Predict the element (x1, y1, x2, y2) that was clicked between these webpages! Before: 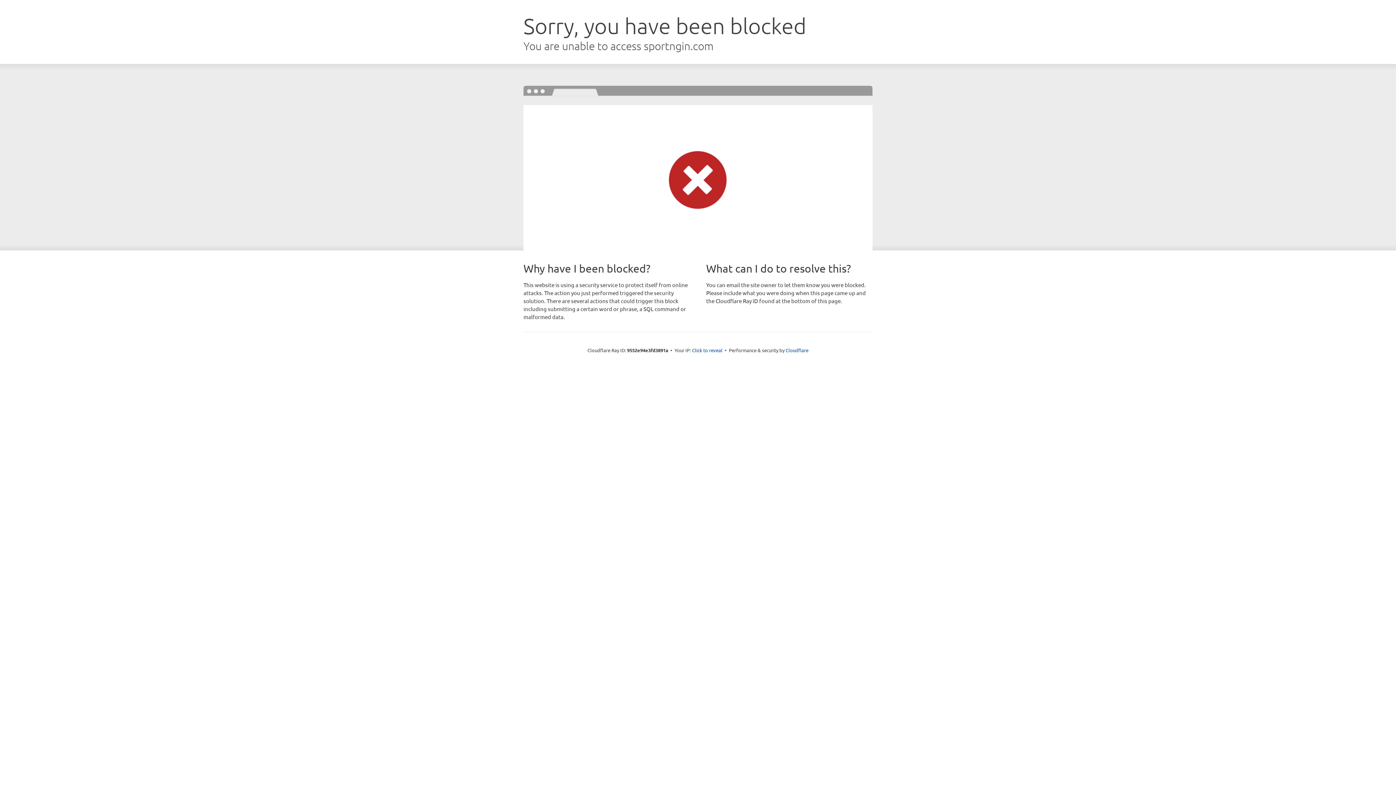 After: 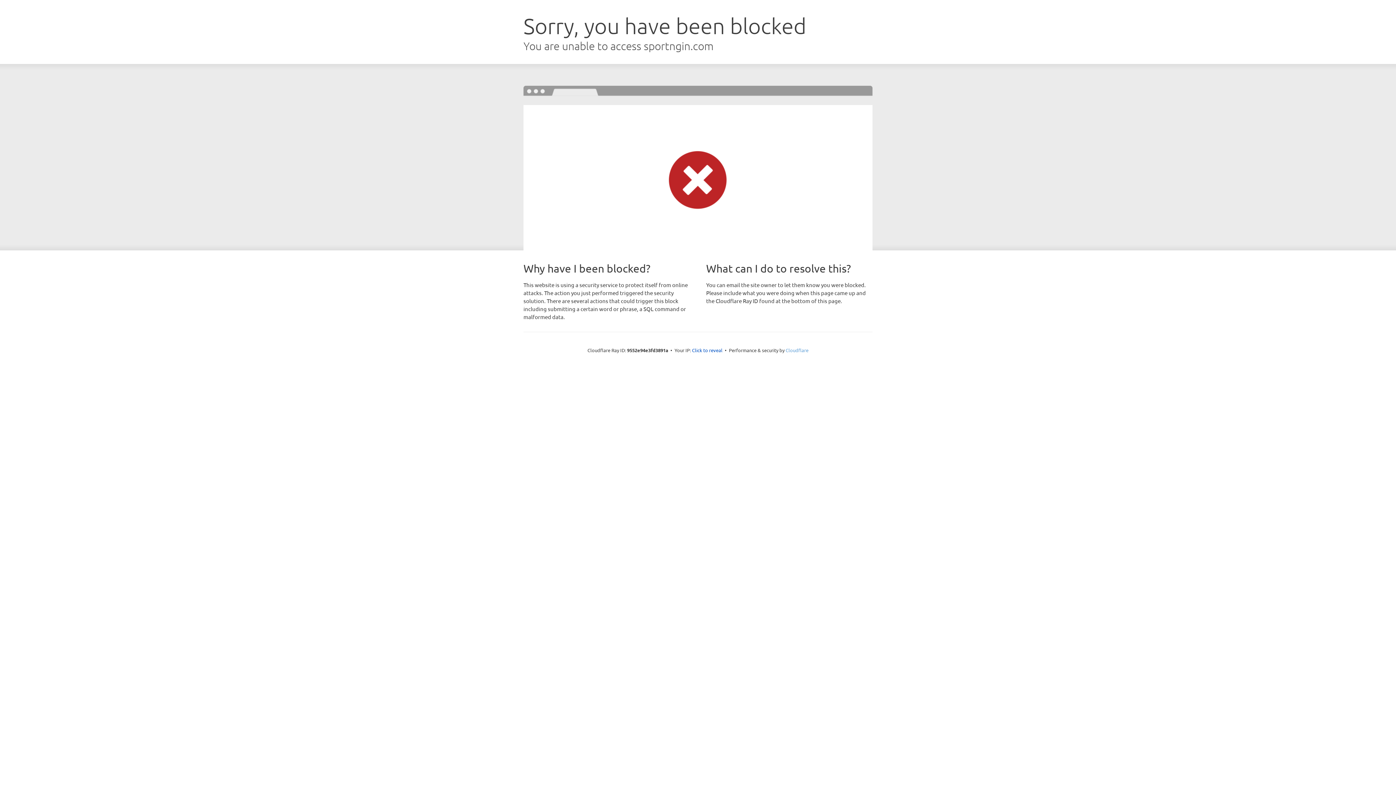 Action: label: Cloudflare bbox: (785, 347, 808, 353)